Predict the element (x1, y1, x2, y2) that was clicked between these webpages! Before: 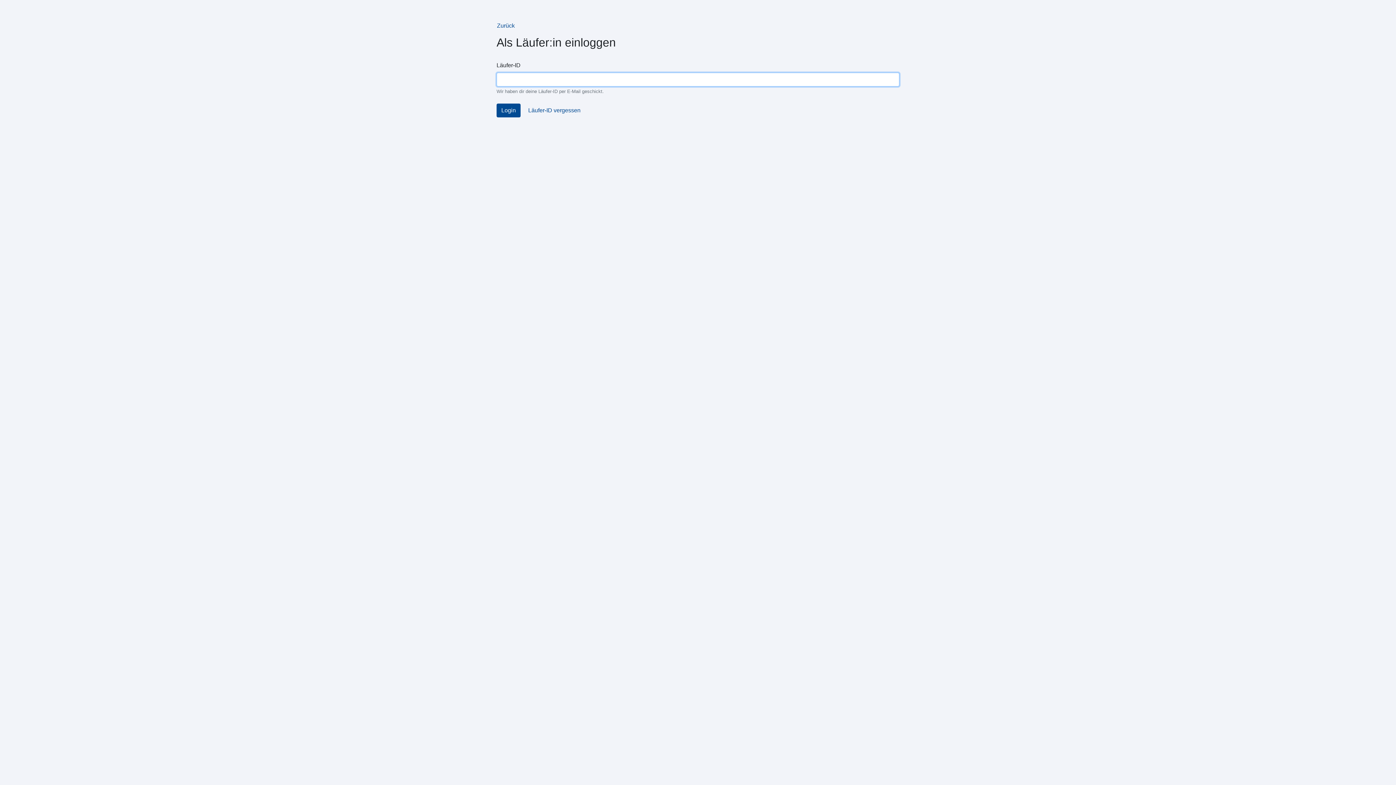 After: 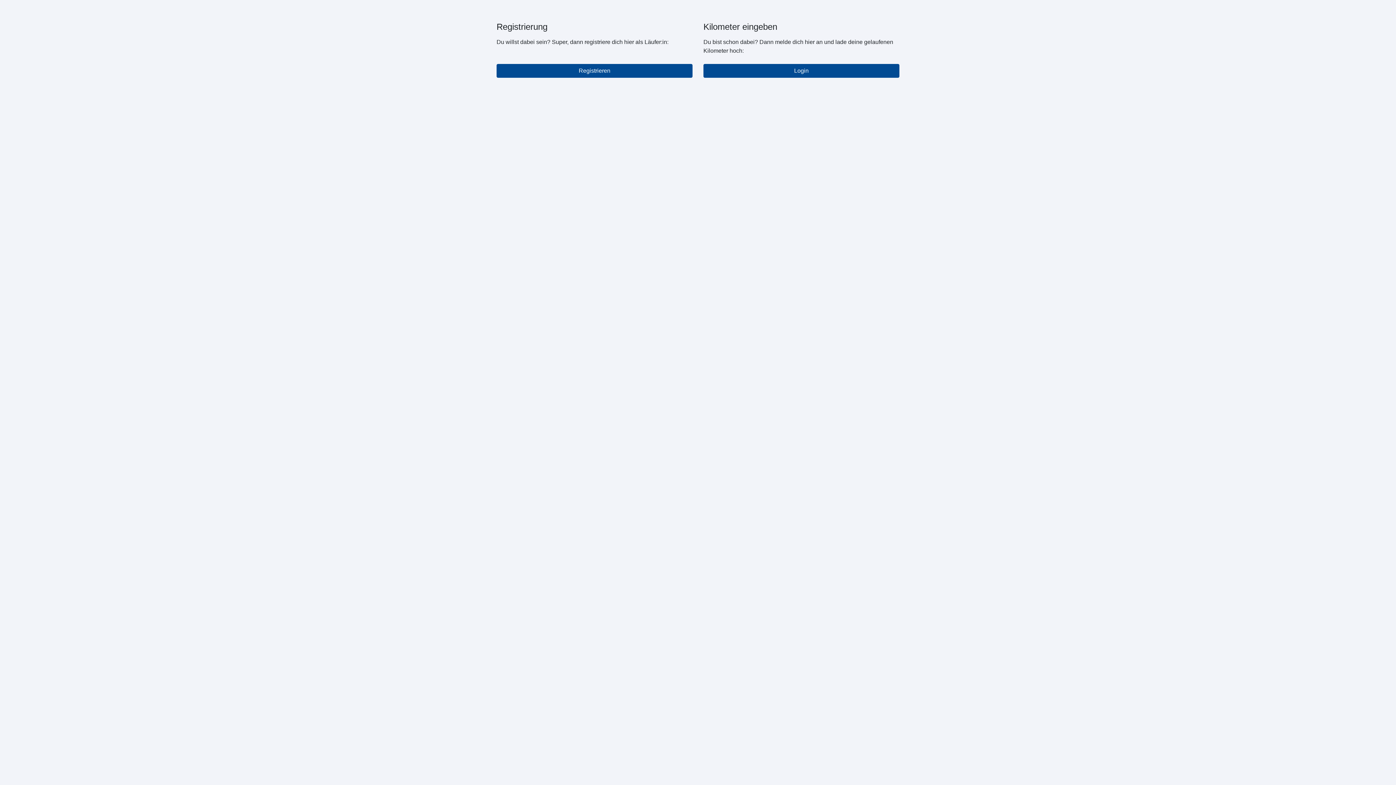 Action: bbox: (496, 18, 515, 32) label: Zurück